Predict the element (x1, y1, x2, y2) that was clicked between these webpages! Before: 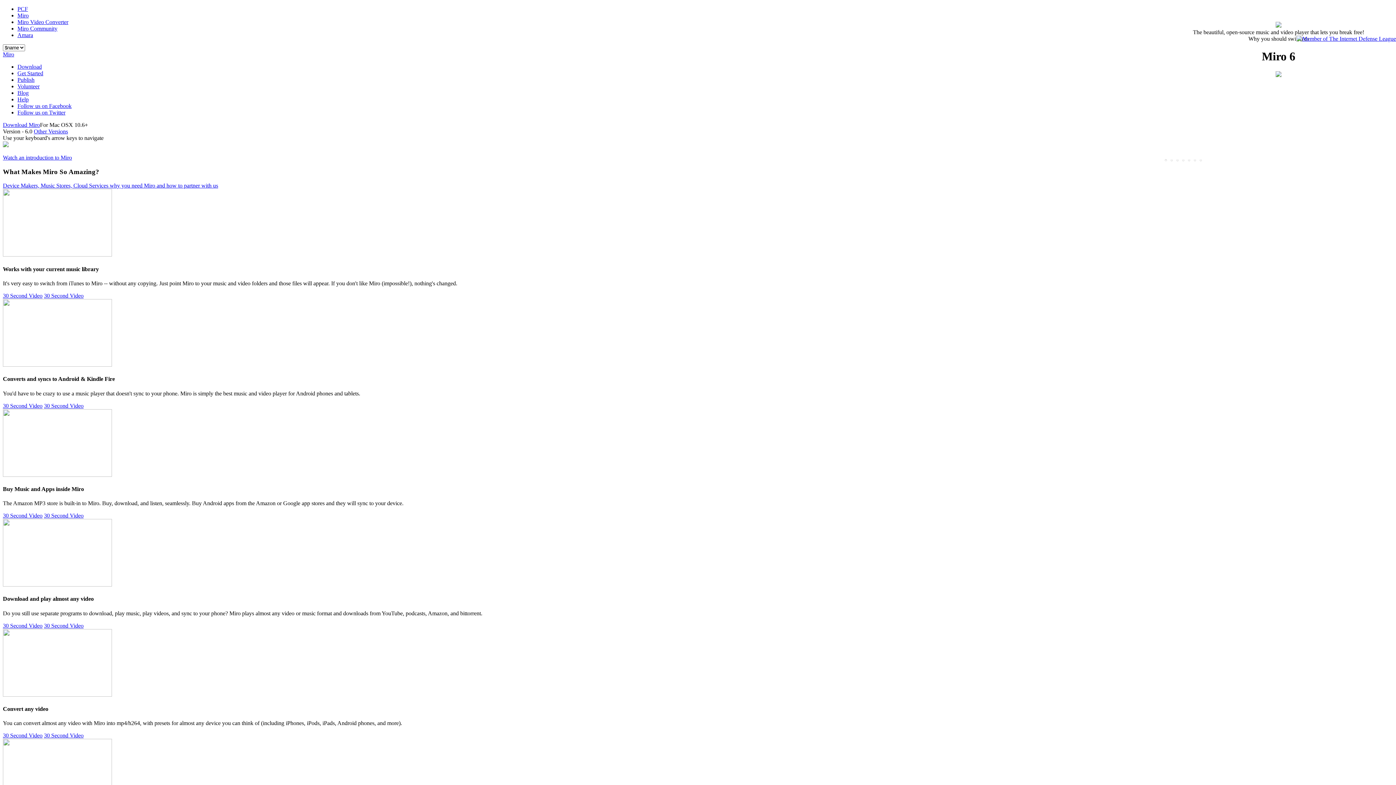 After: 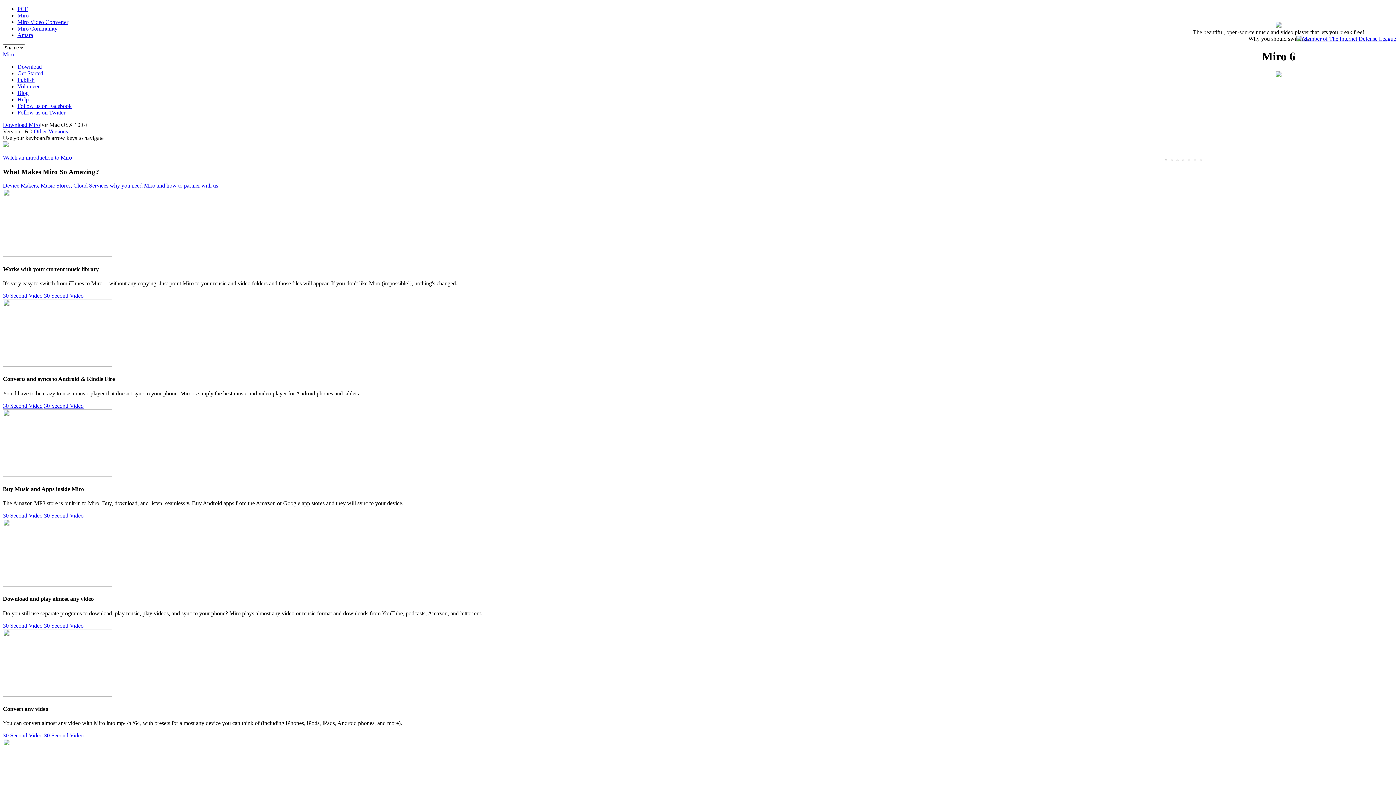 Action: bbox: (2, 512, 42, 518) label: 30 Second Video